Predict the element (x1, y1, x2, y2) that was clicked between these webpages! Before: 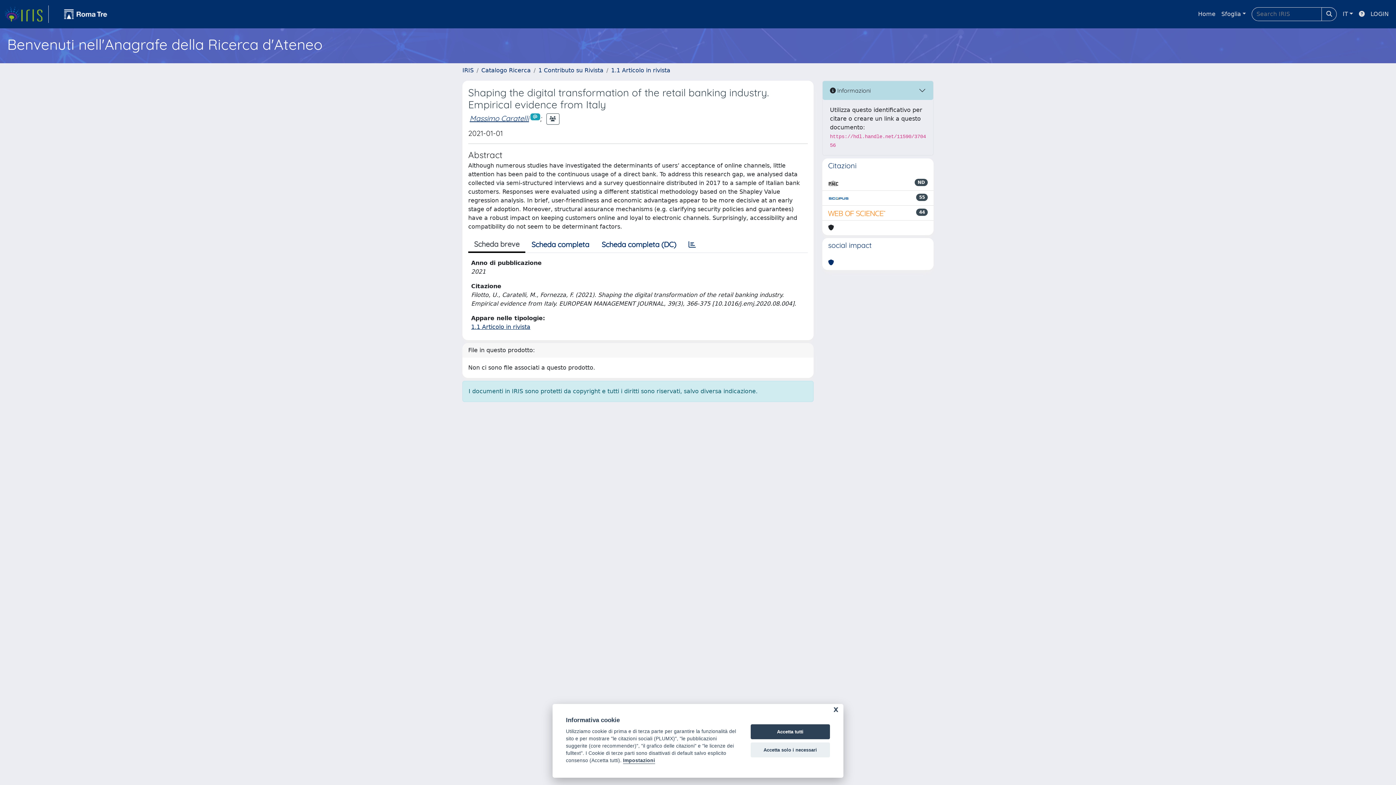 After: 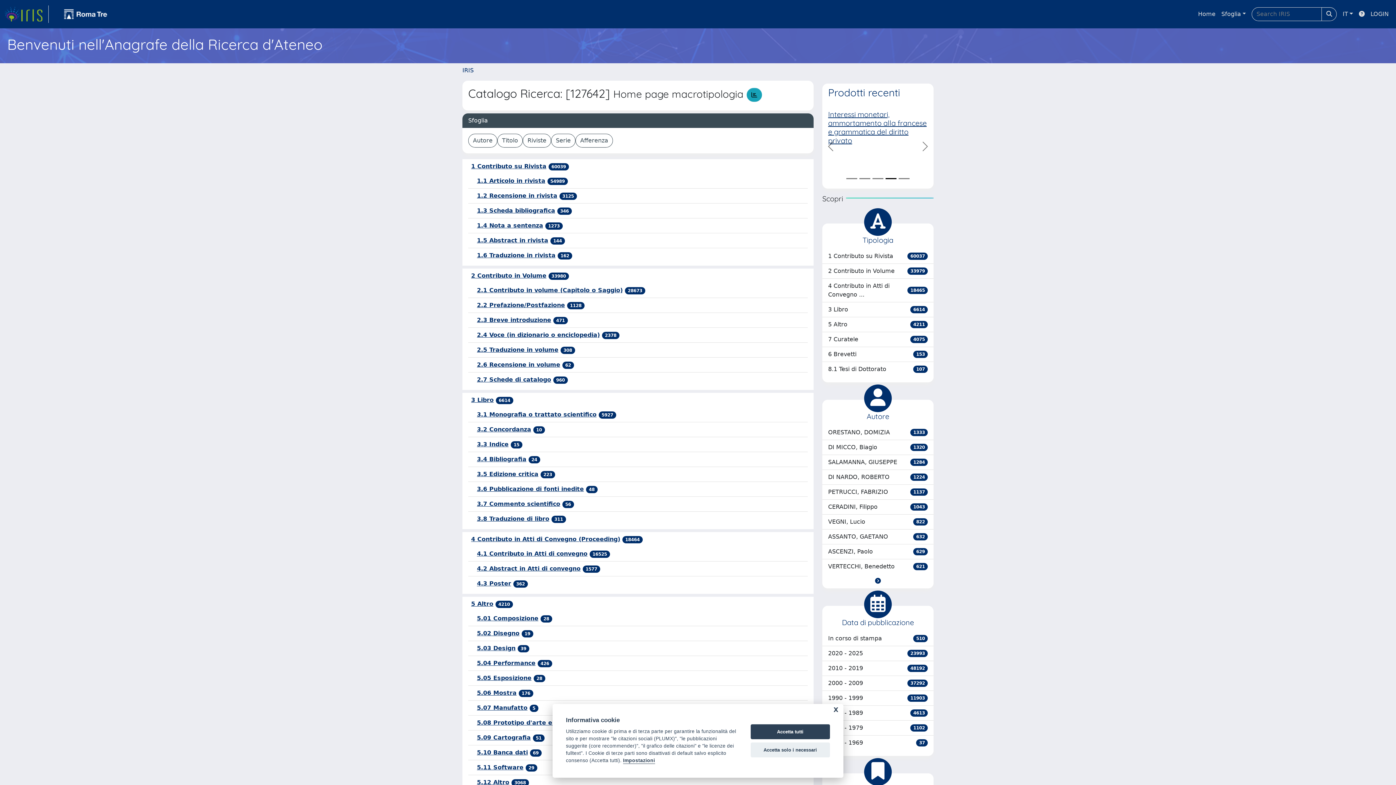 Action: label: Catalogo Ricerca bbox: (481, 66, 530, 73)